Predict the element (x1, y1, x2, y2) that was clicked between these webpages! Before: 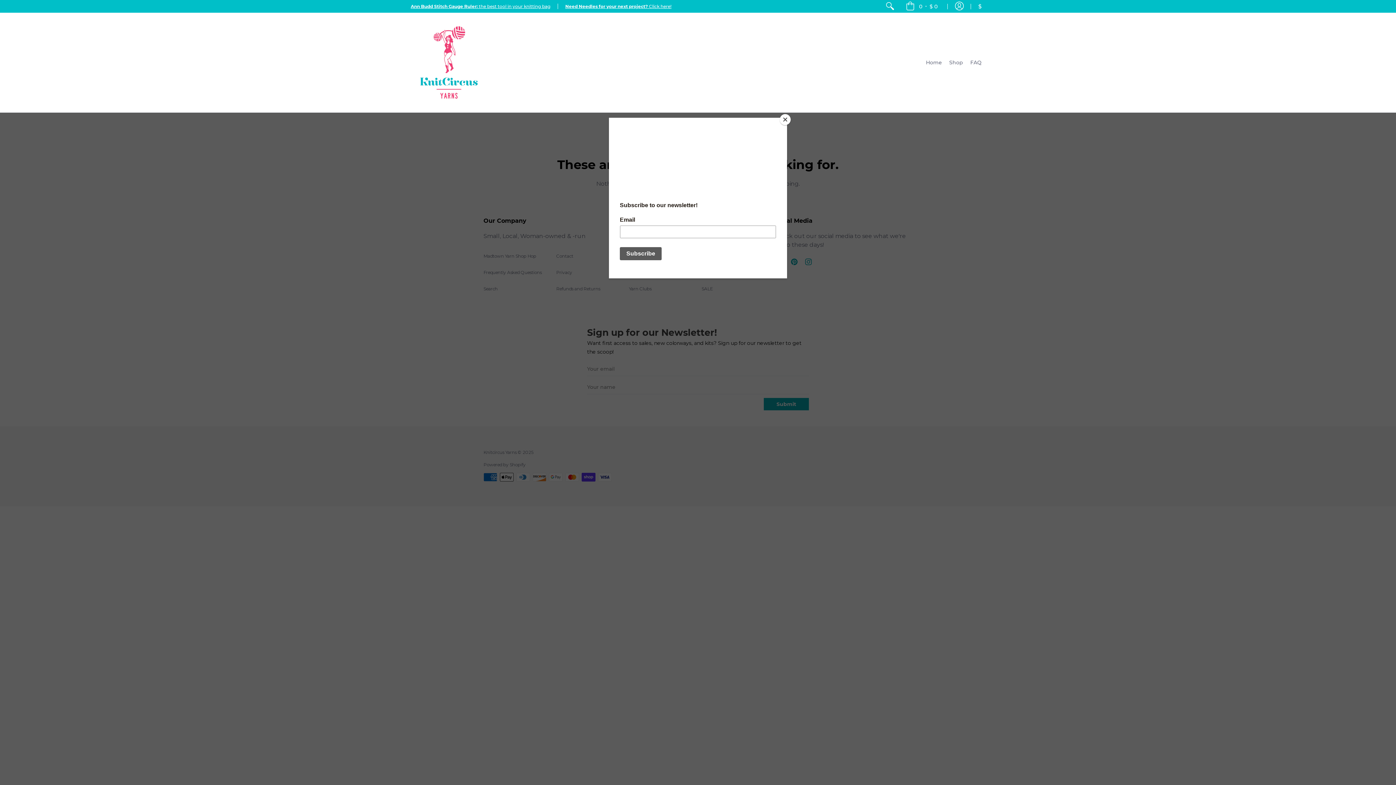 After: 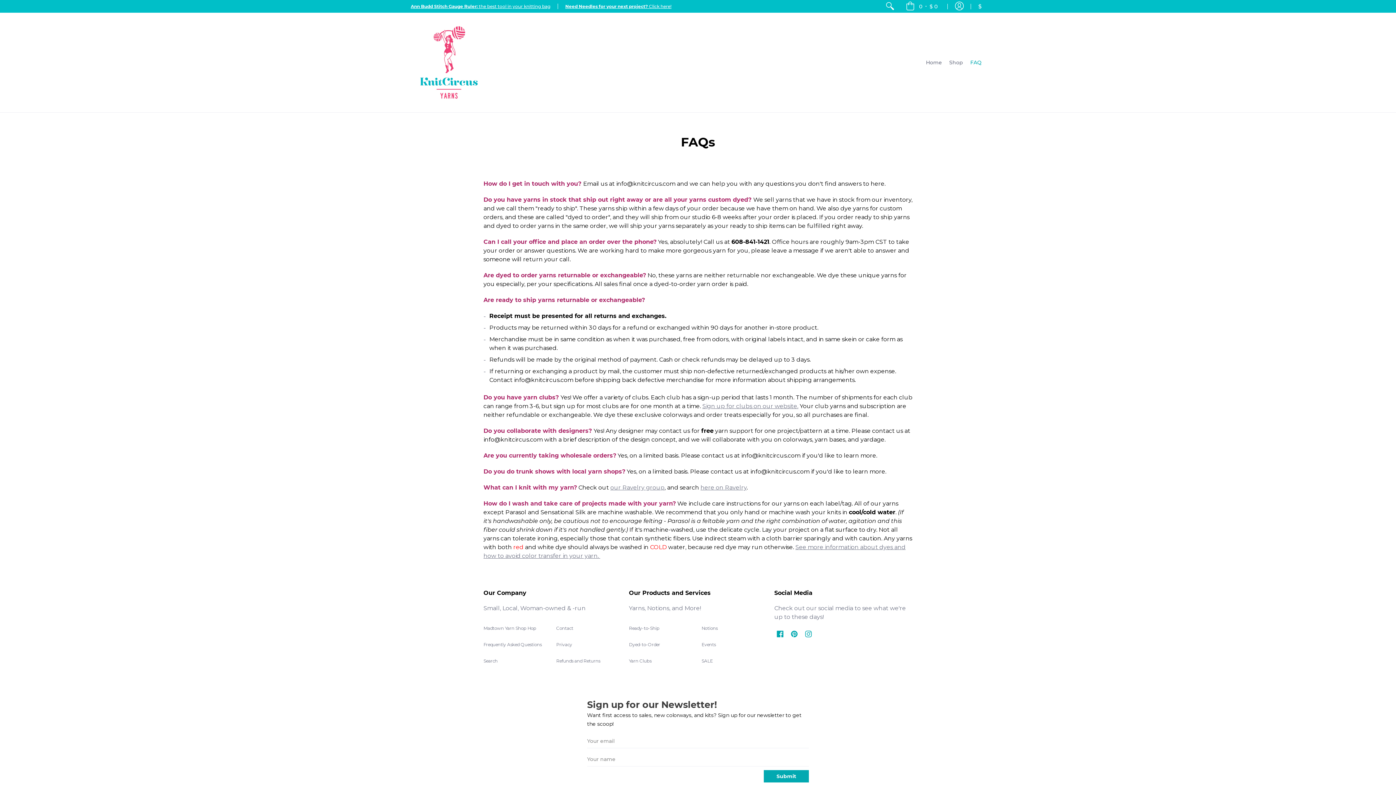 Action: bbox: (966, 12, 985, 112) label: FAQ